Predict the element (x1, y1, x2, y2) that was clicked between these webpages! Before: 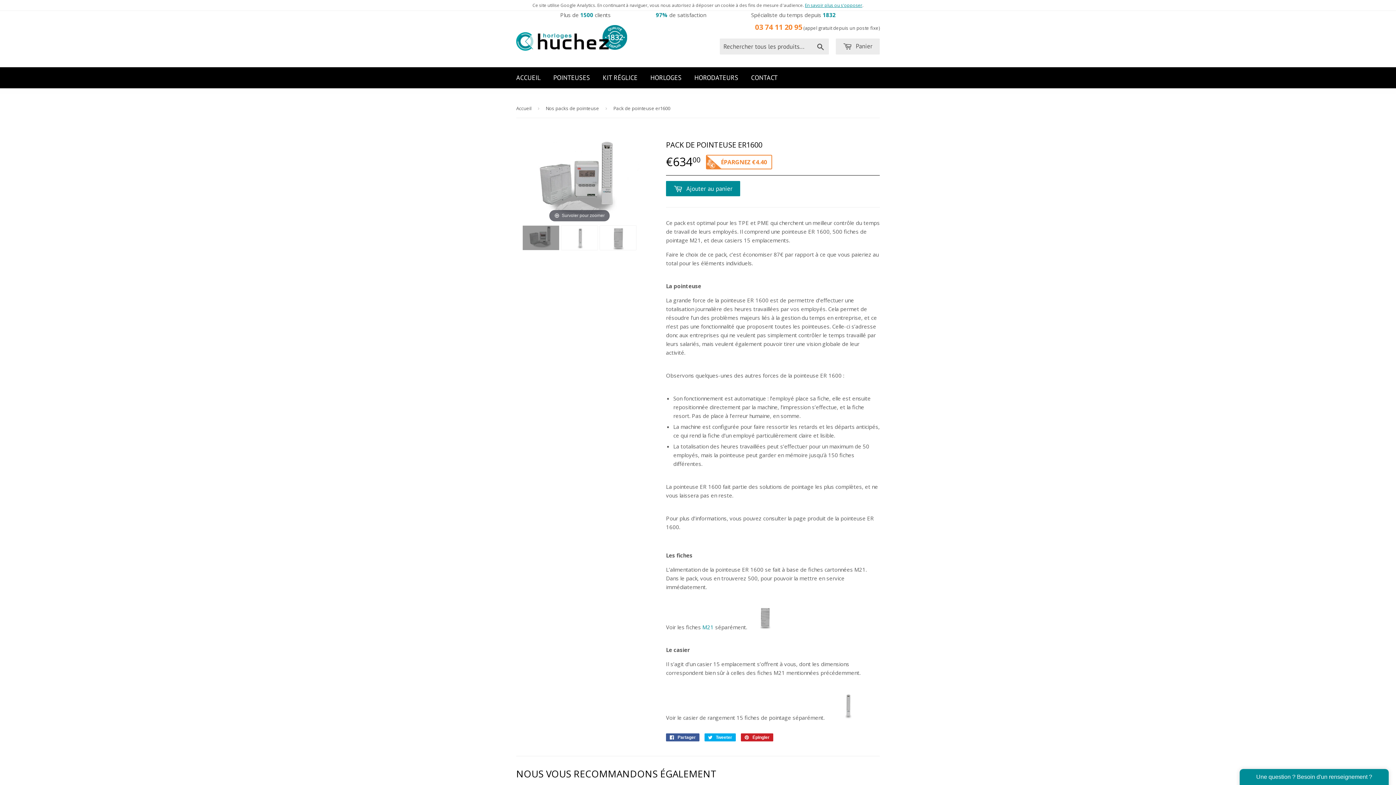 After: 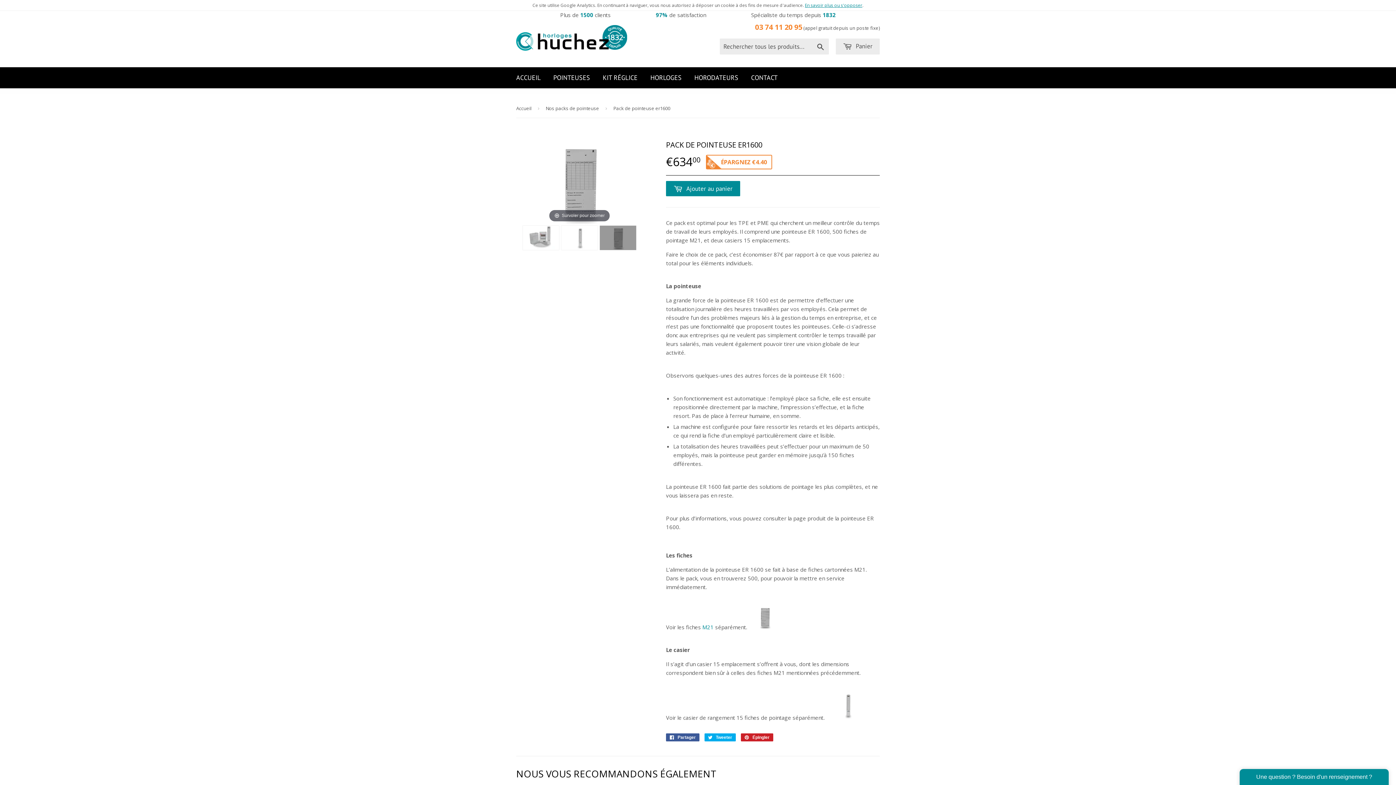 Action: bbox: (599, 225, 636, 250)